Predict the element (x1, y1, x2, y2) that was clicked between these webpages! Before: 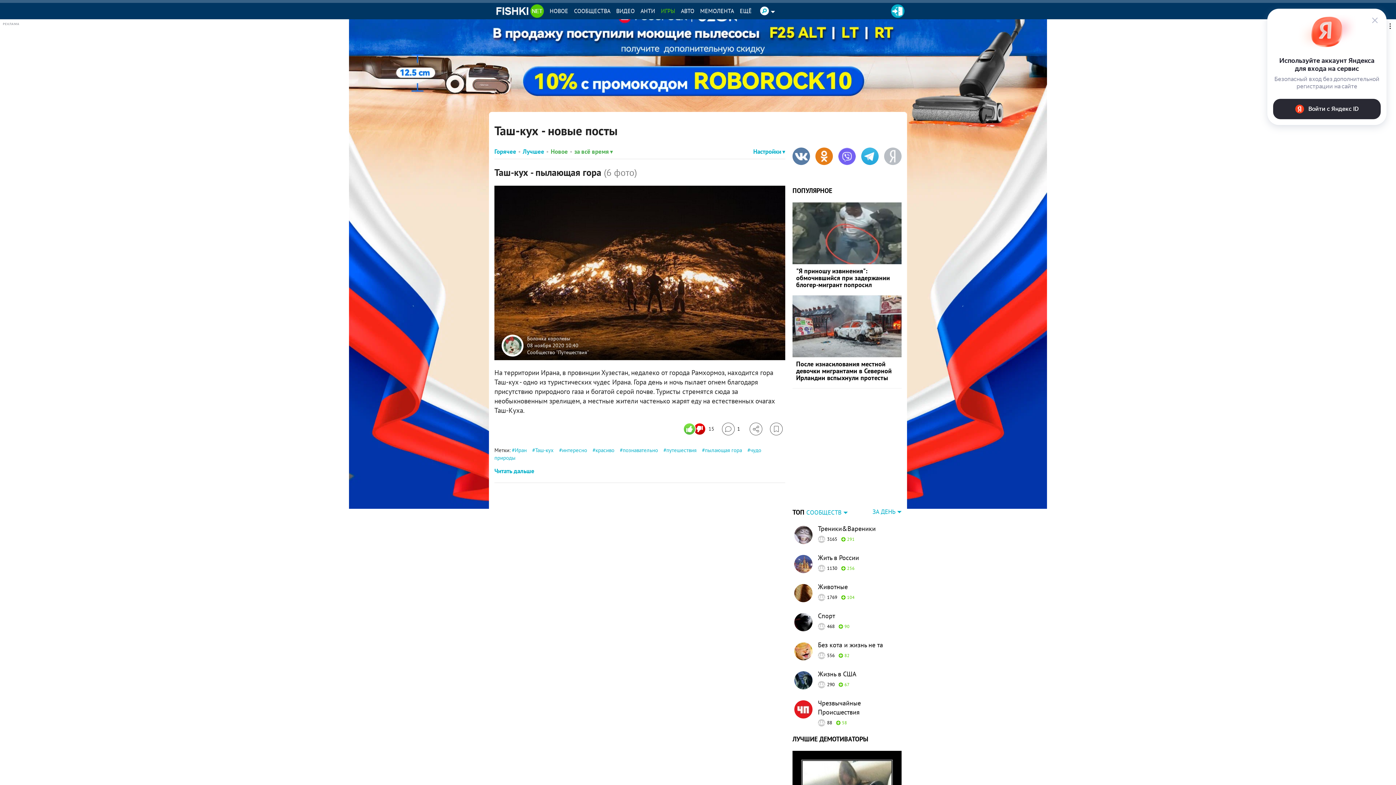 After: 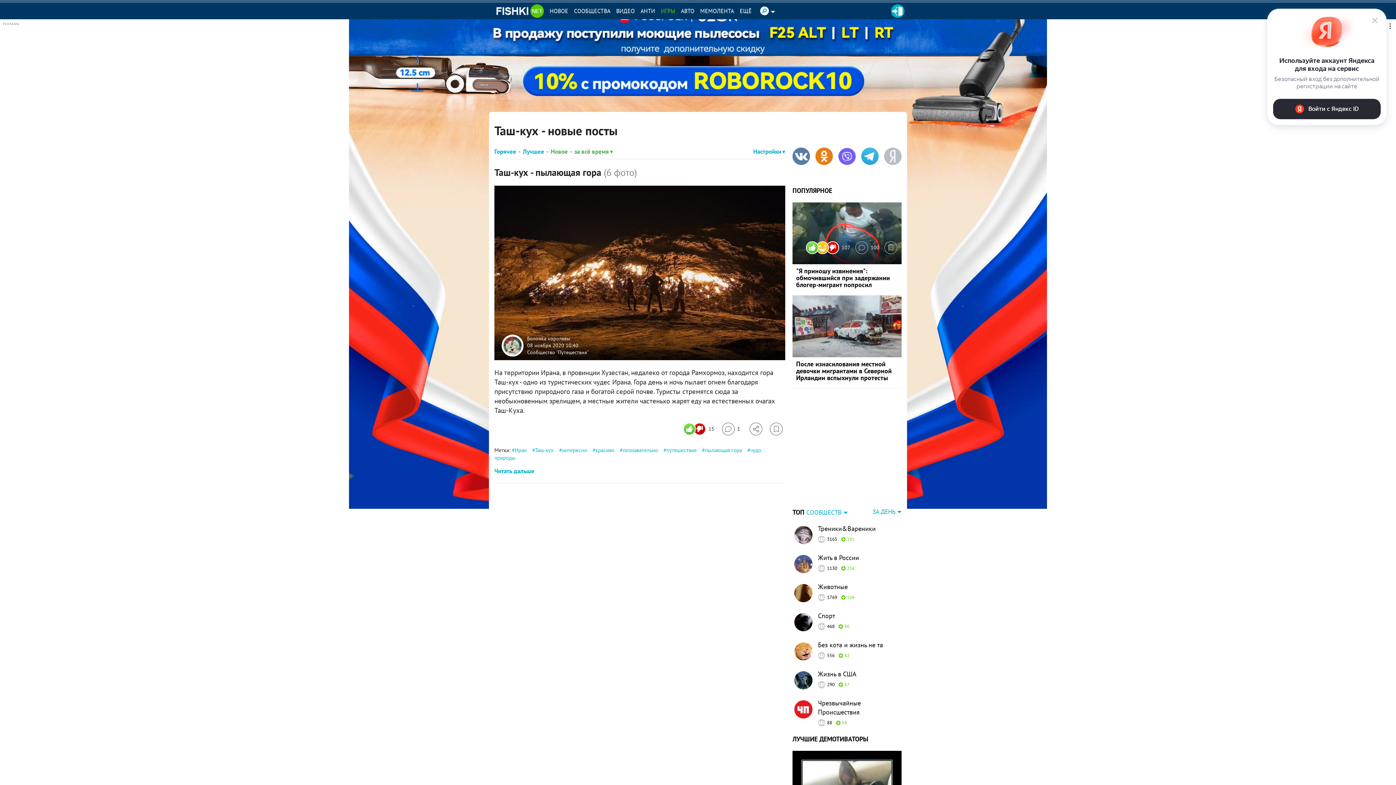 Action: bbox: (808, 241, 850, 254) label: Число реакций